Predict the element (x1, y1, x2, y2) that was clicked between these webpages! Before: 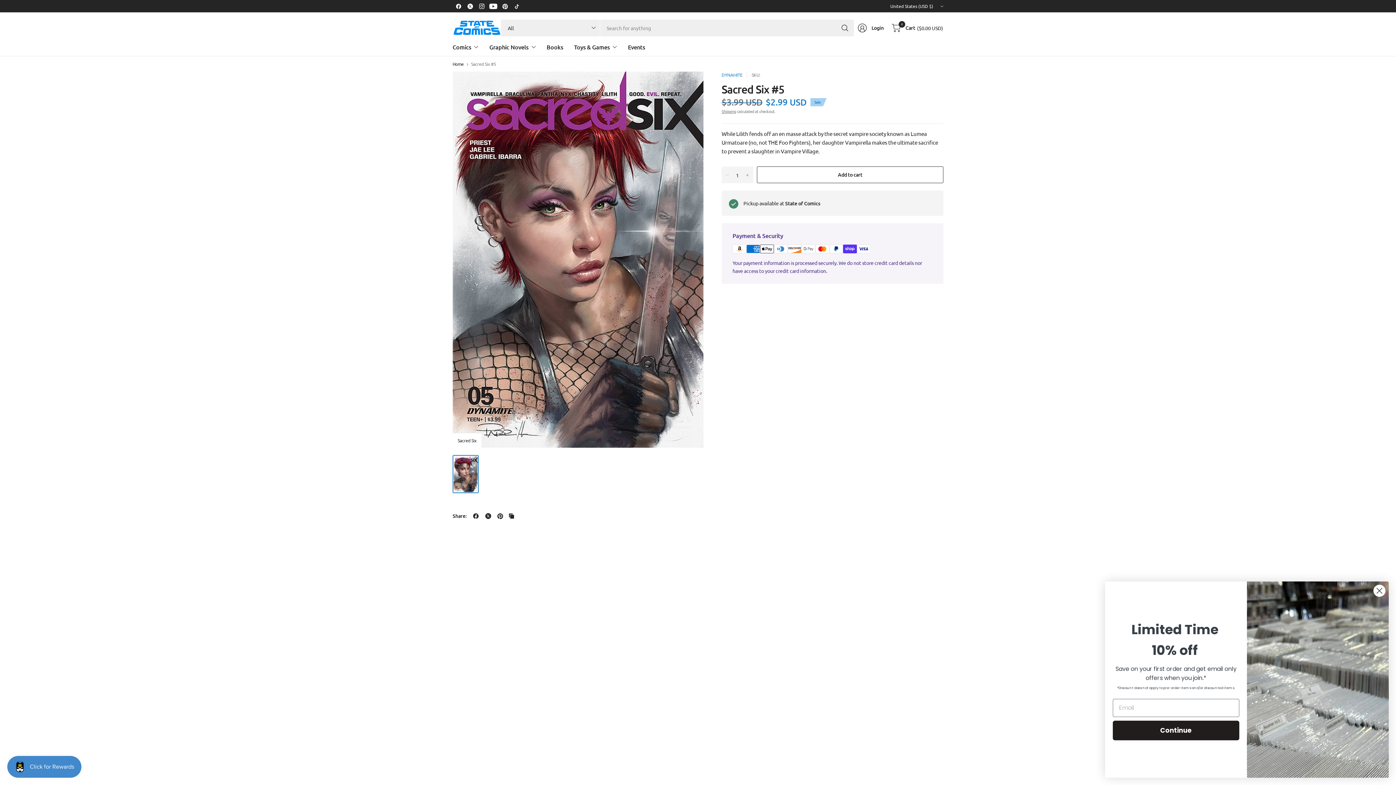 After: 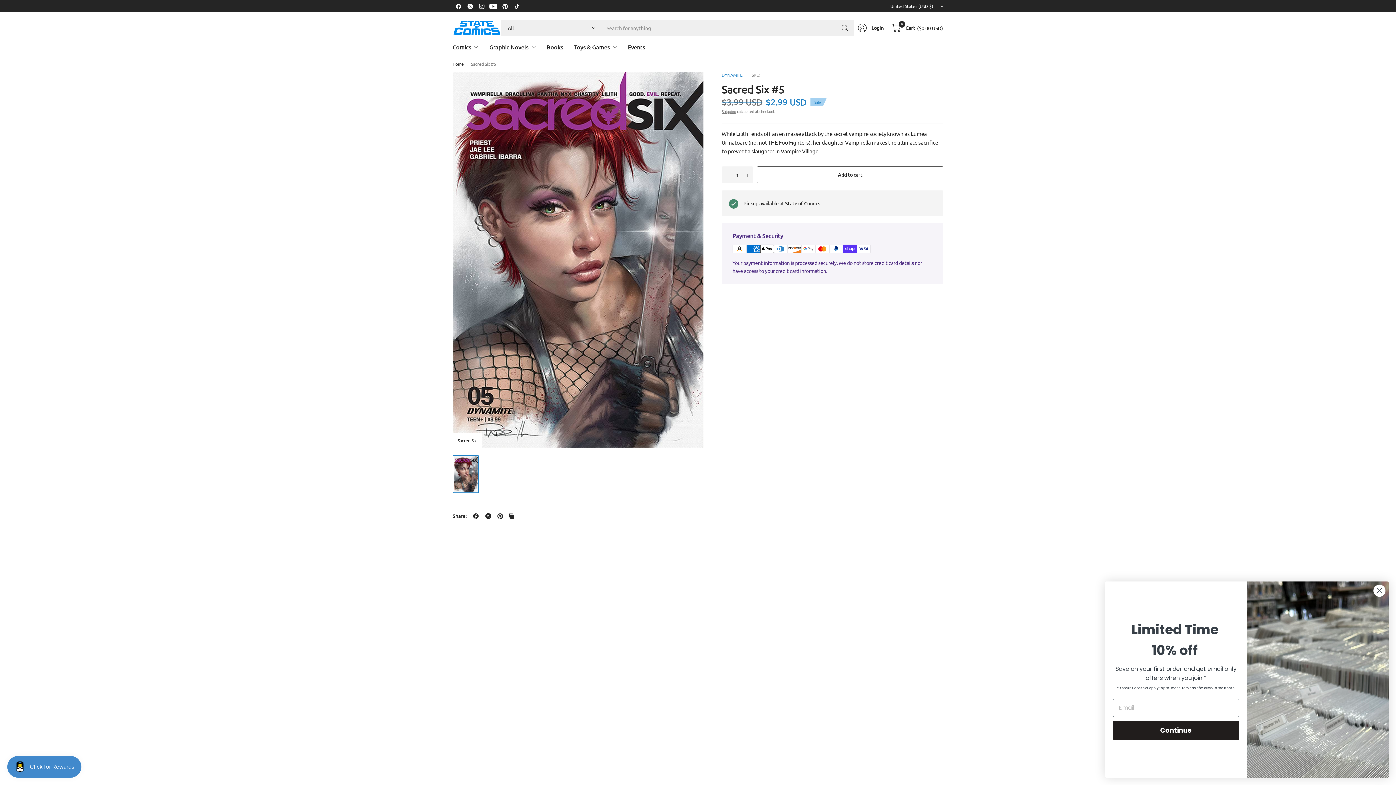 Action: bbox: (499, 0, 510, 12)